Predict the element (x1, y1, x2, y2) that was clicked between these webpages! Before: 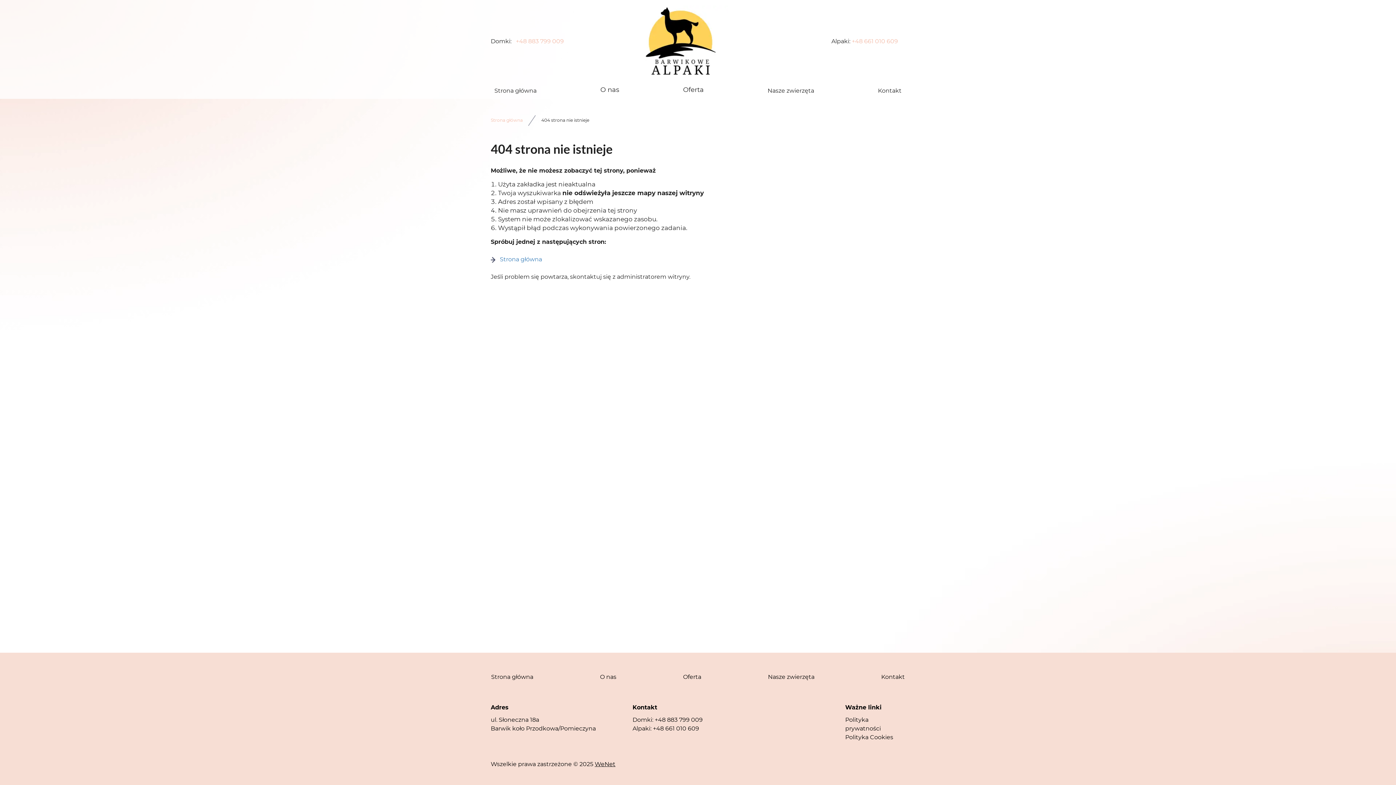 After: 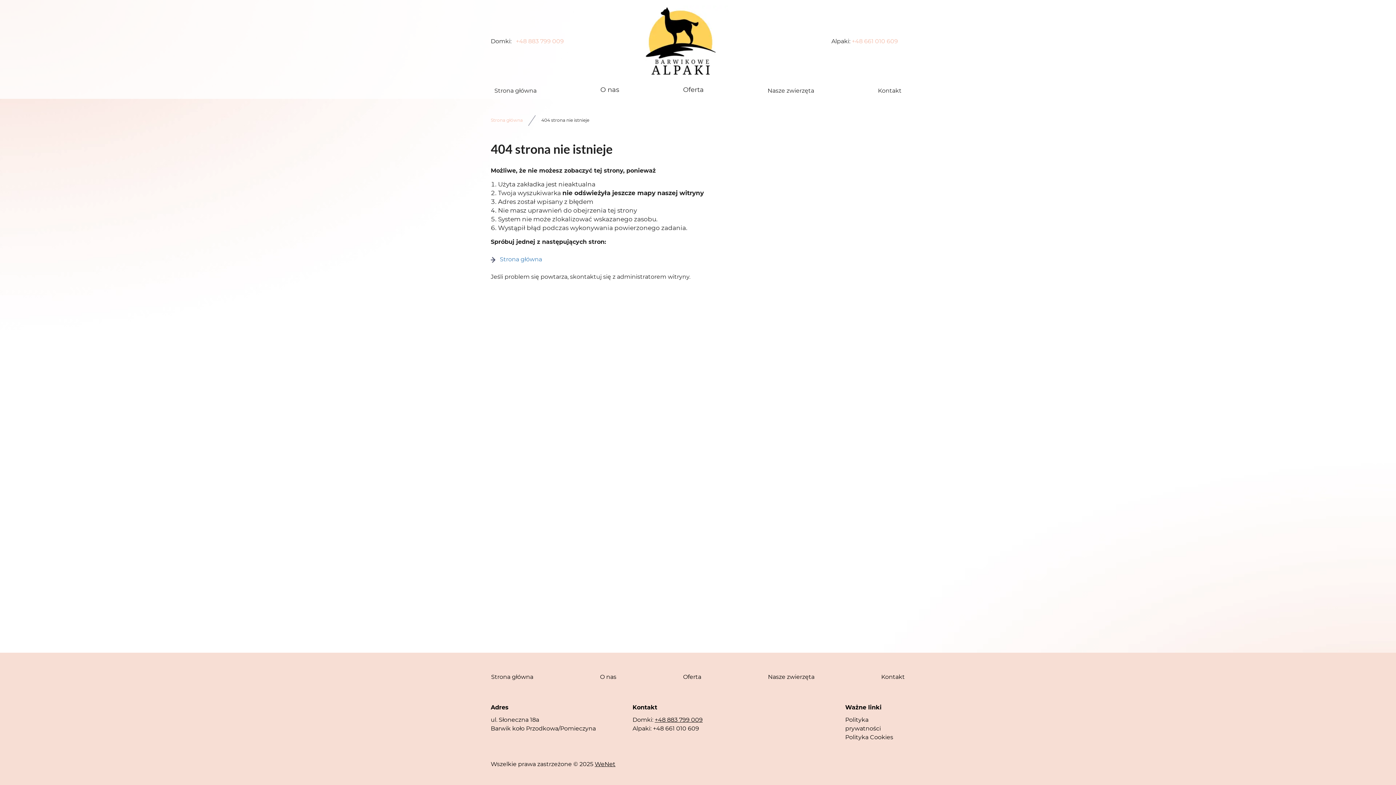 Action: label: +48 883 799 009 bbox: (654, 717, 702, 723)